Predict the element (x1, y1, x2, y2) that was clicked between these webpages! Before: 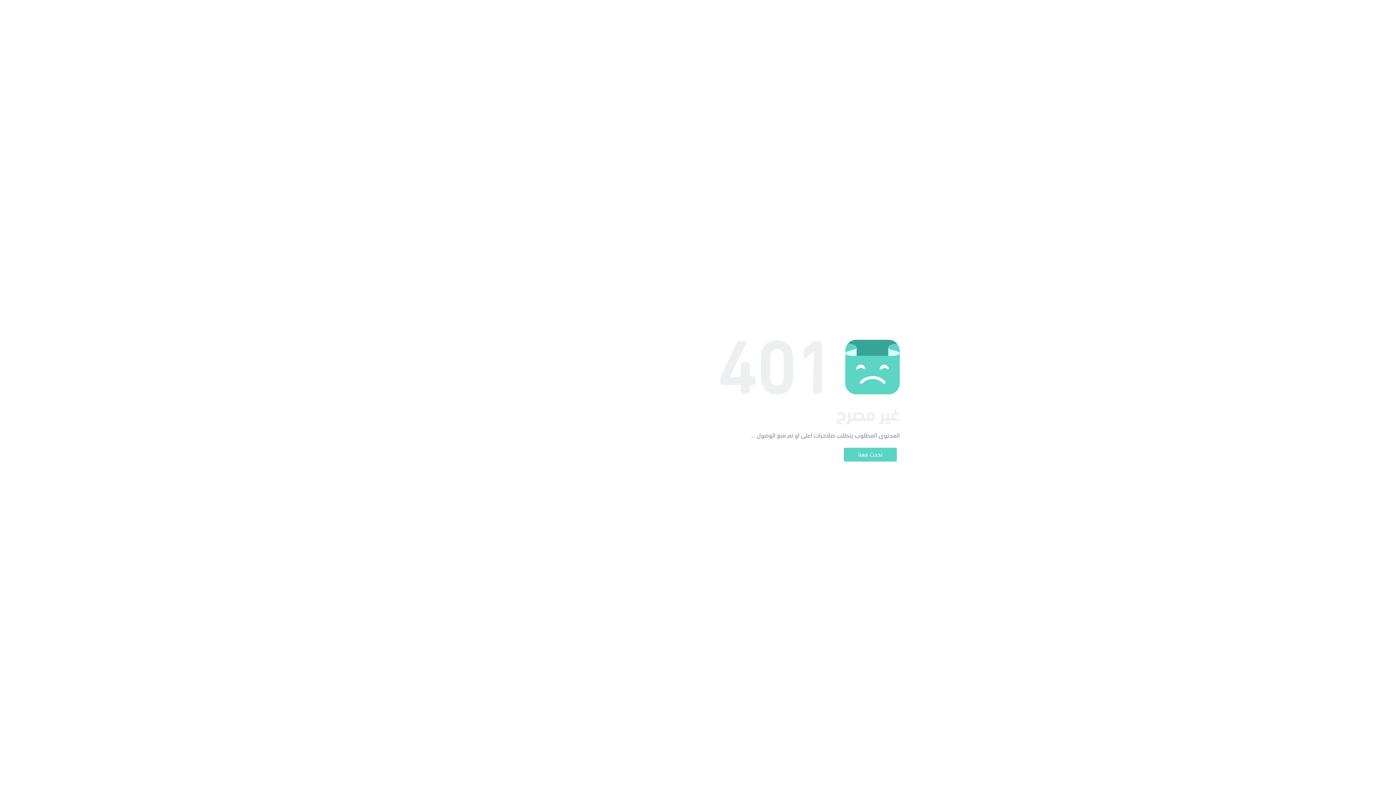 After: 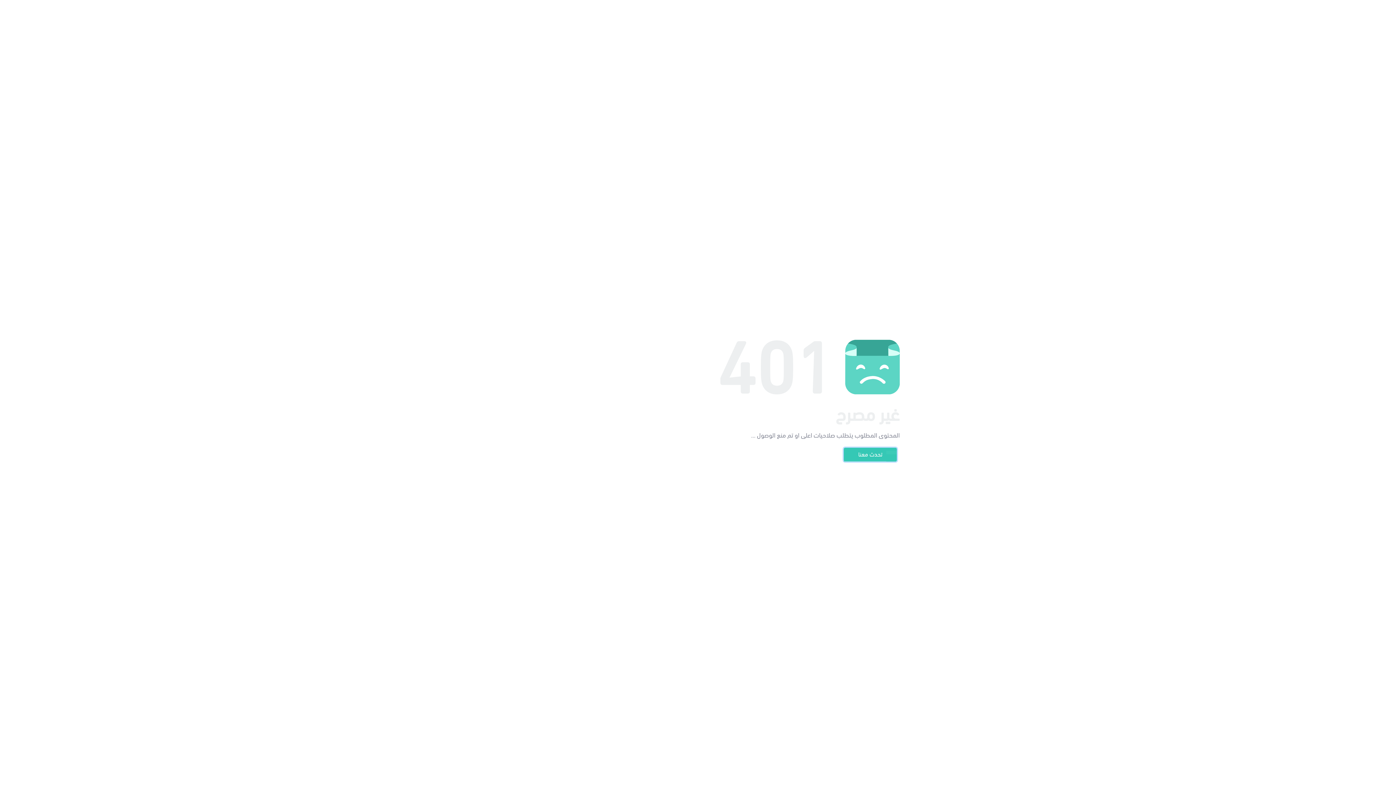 Action: label: تحدث معنا bbox: (844, 448, 897, 461)